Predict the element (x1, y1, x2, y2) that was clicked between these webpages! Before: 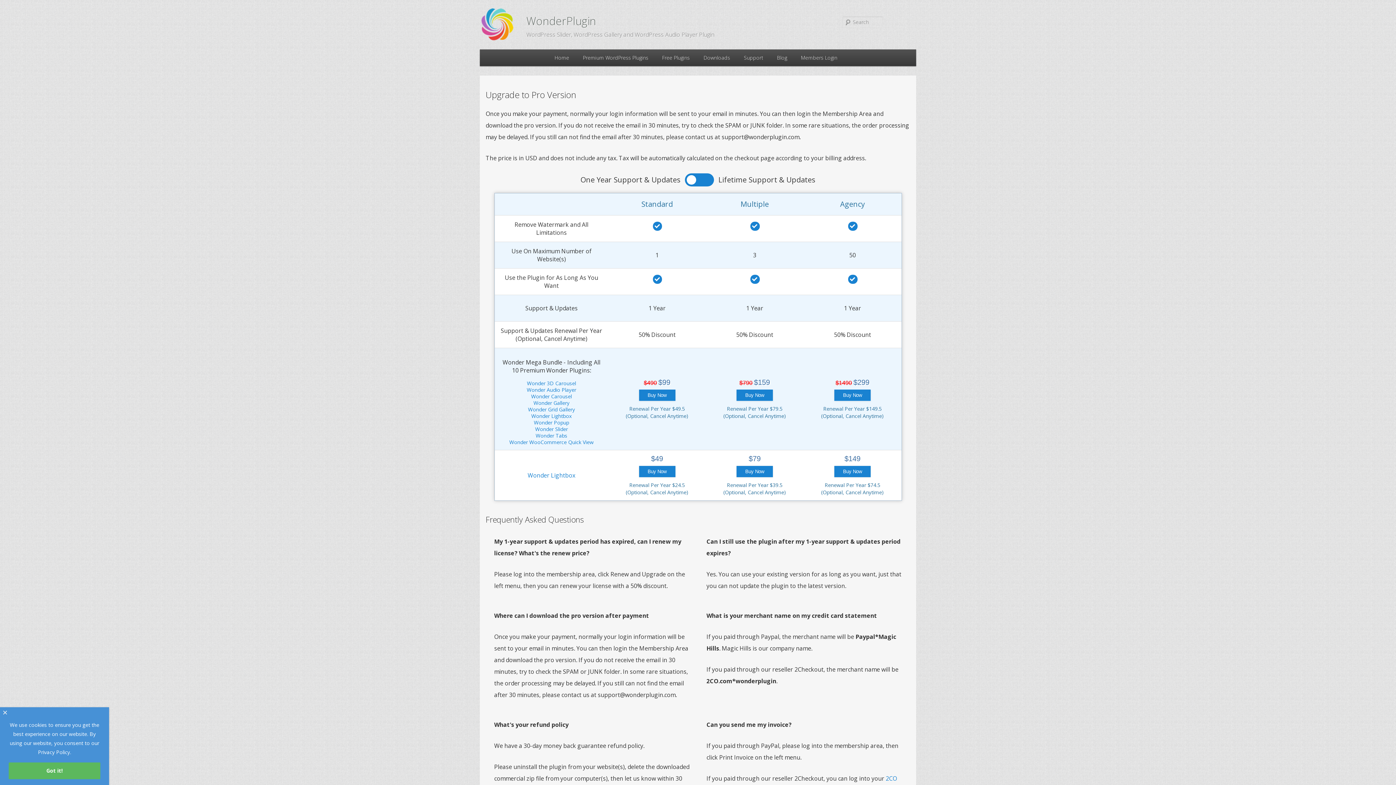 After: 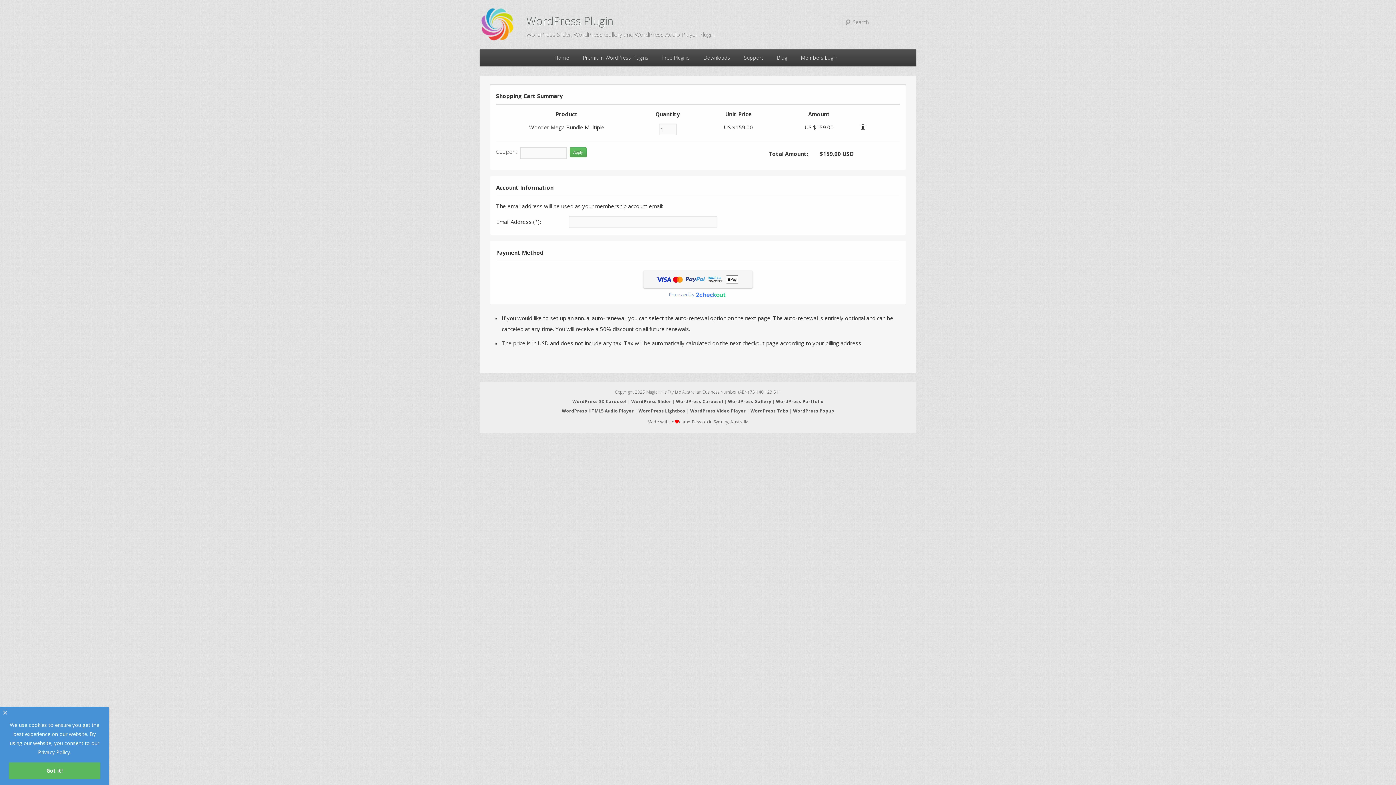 Action: label: Buy Now bbox: (736, 389, 773, 401)